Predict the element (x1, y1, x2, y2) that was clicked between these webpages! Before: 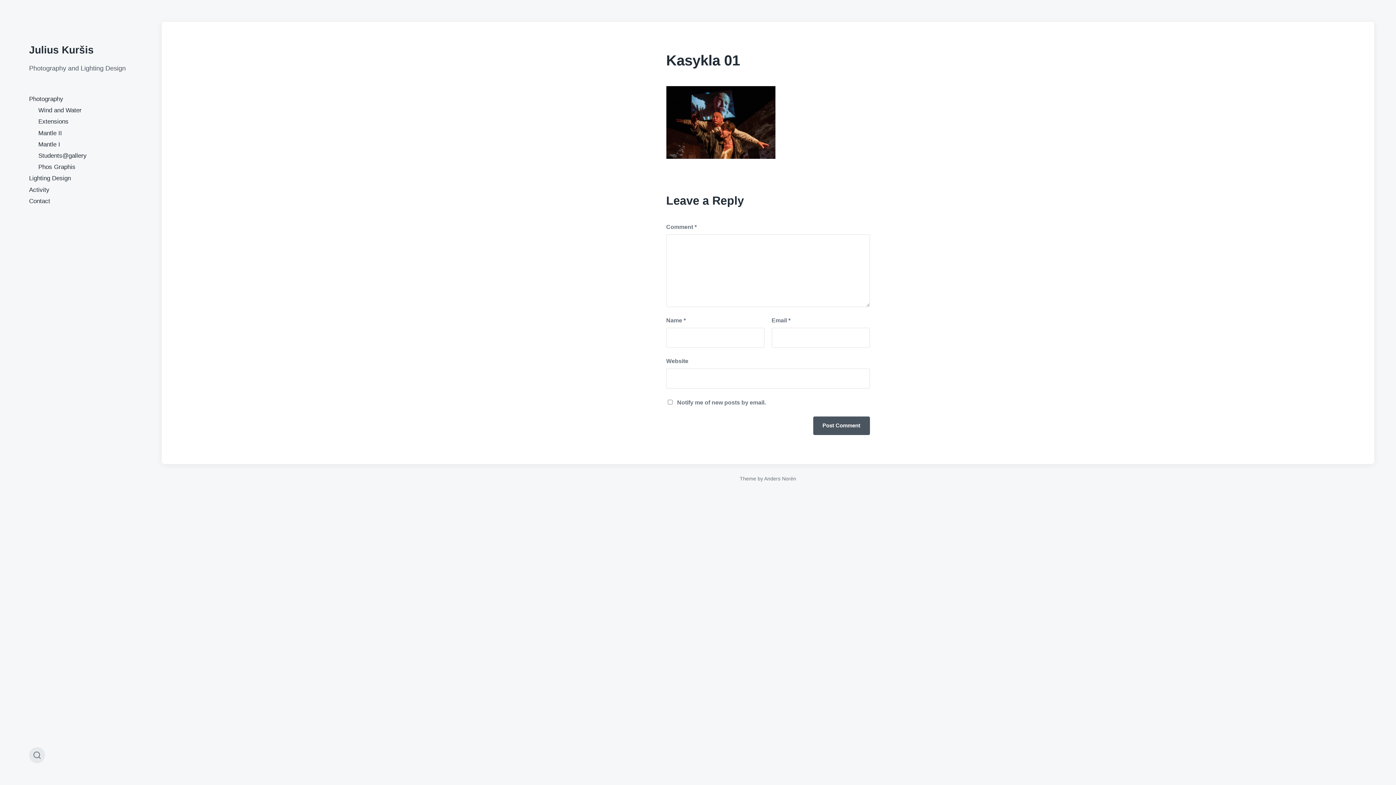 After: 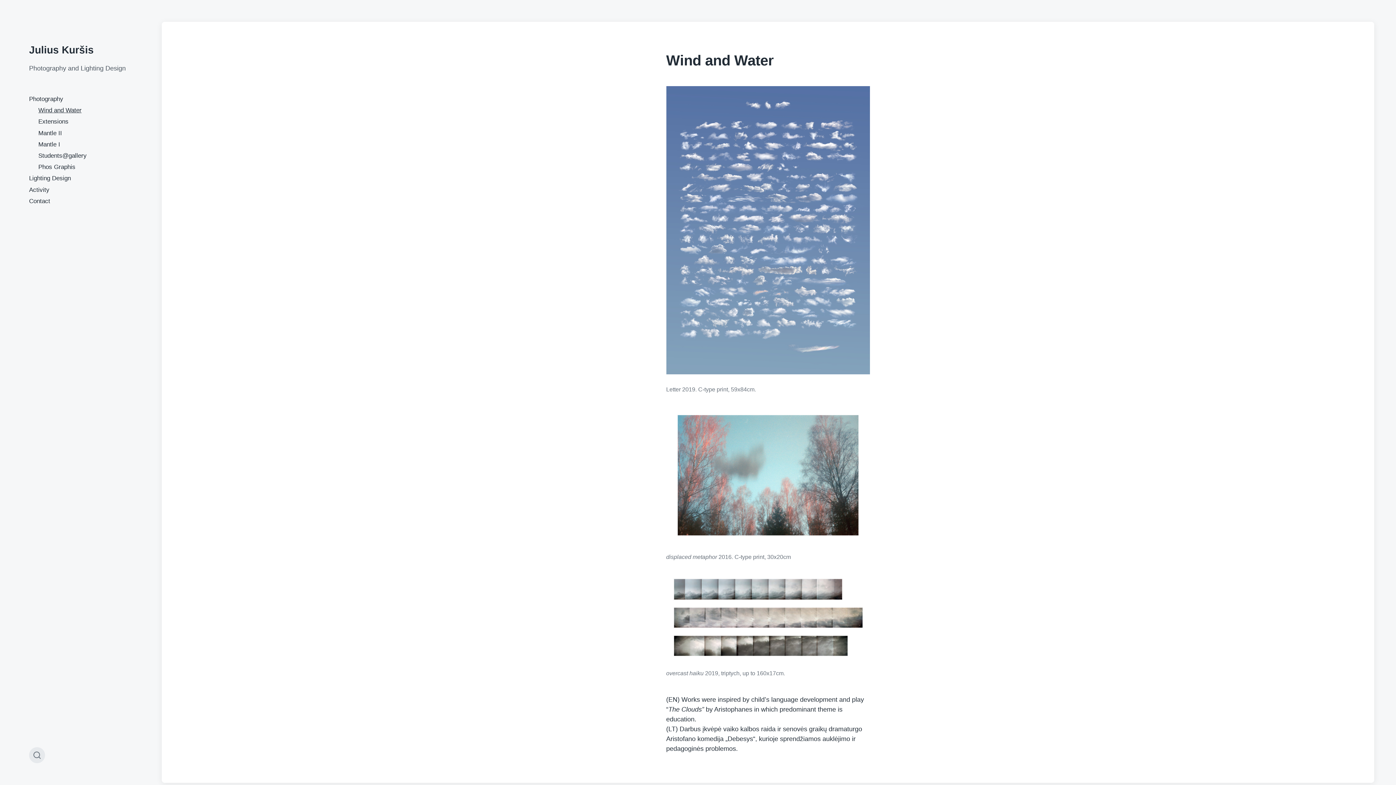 Action: label: Wind and Water bbox: (38, 106, 81, 113)